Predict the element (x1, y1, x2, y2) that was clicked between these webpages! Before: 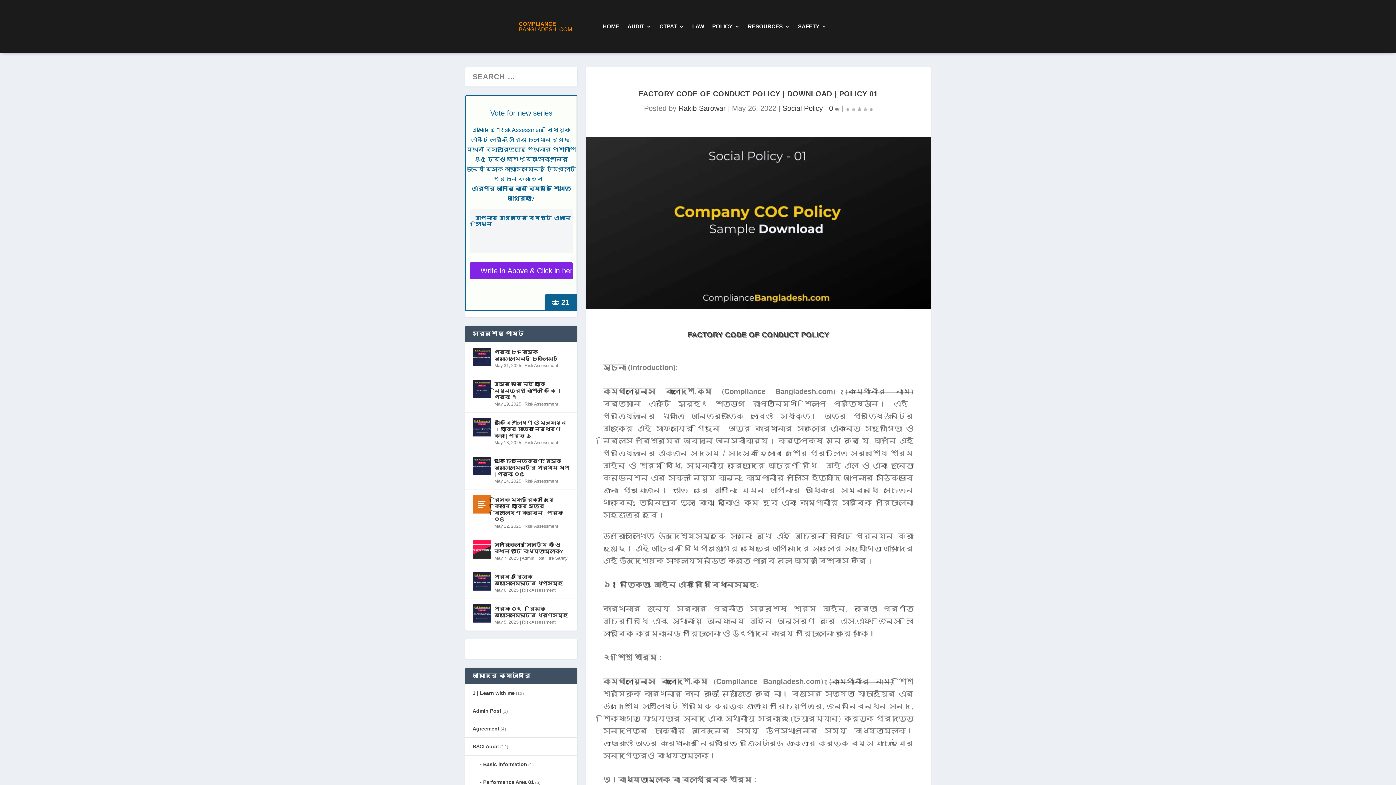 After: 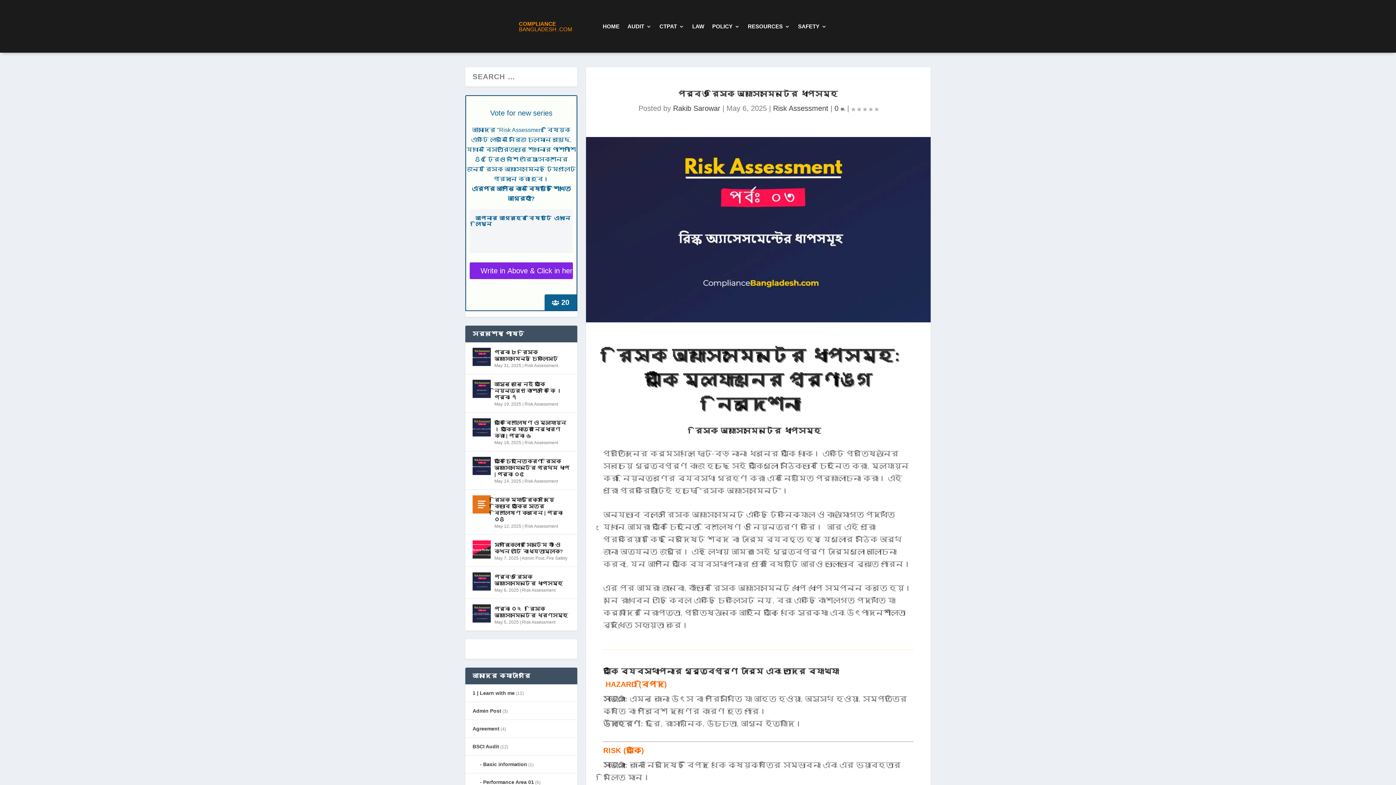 Action: bbox: (472, 572, 490, 590)